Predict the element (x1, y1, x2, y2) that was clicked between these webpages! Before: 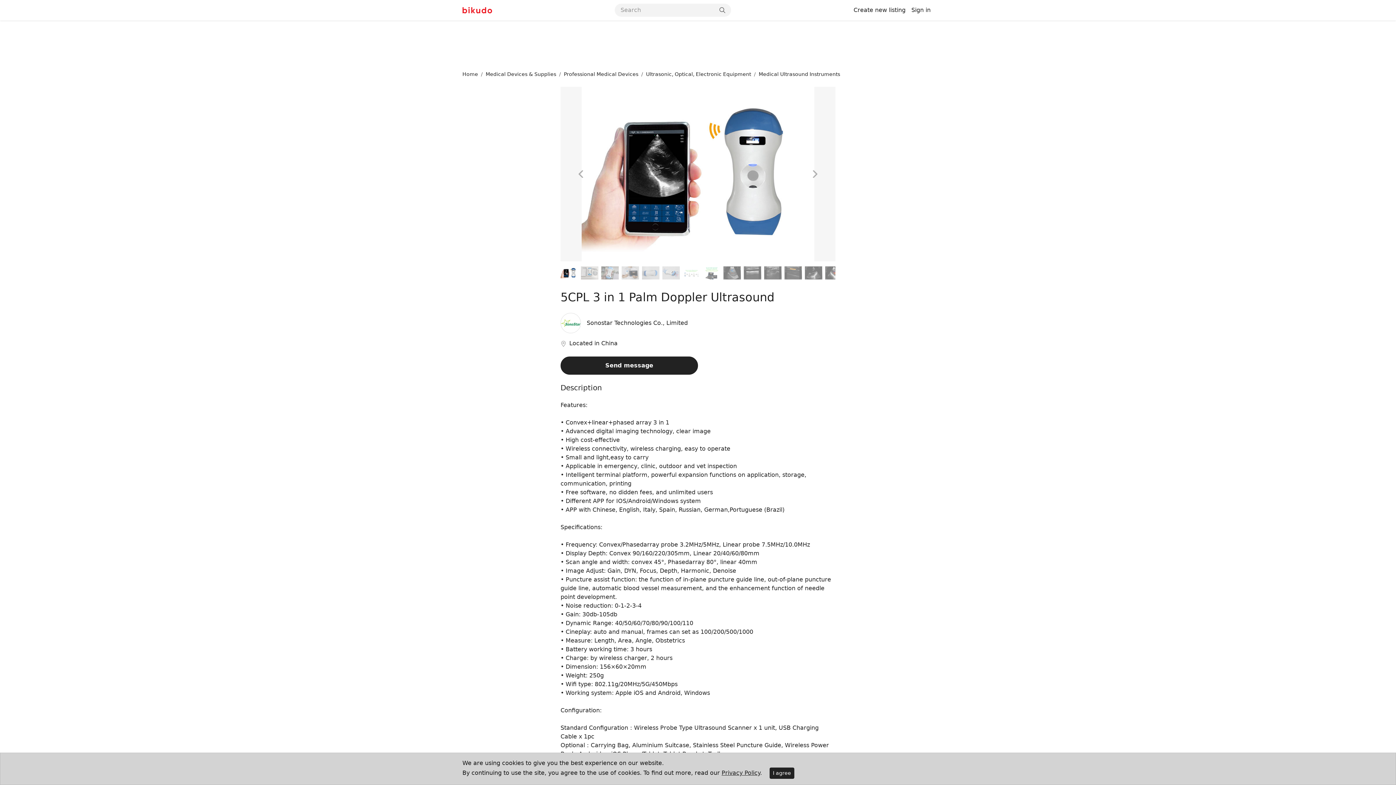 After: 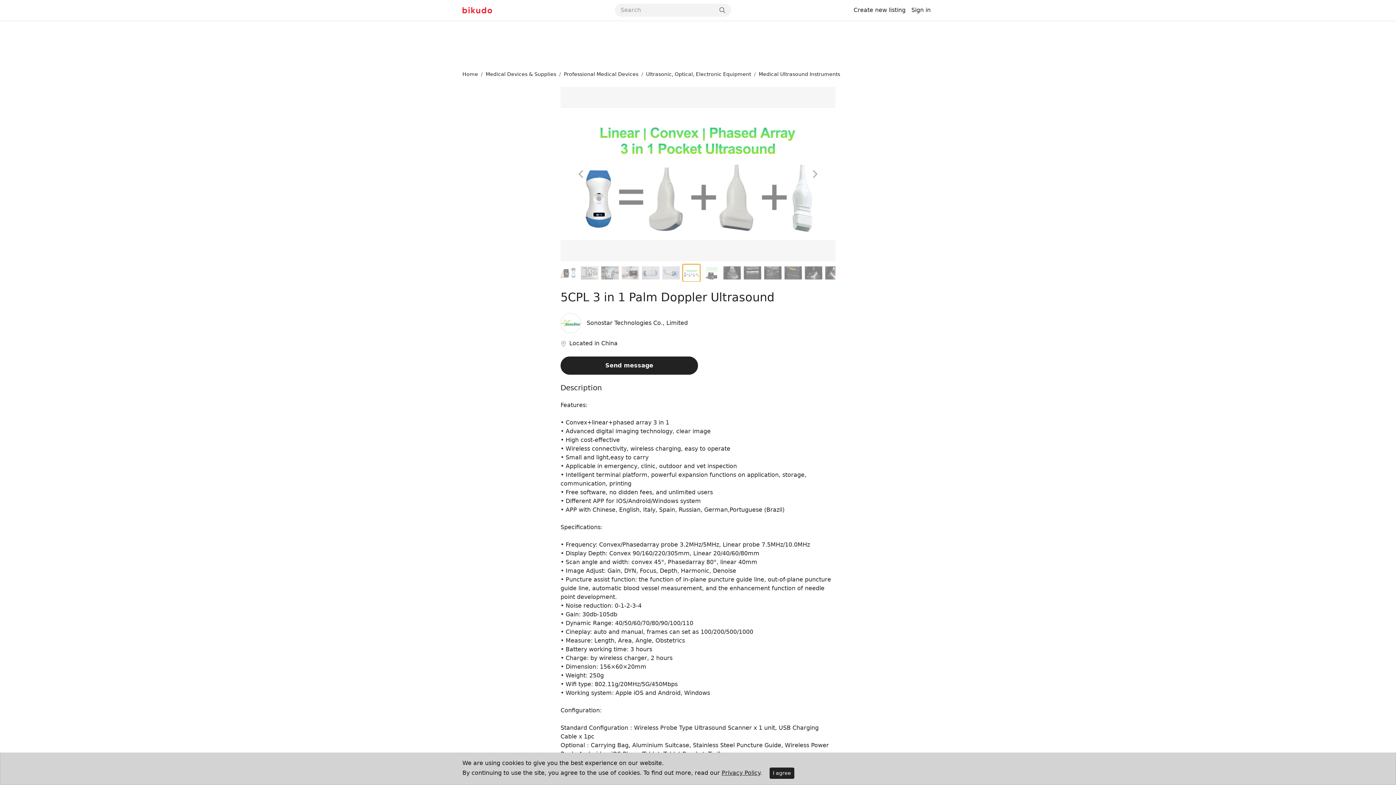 Action: bbox: (682, 264, 700, 281)